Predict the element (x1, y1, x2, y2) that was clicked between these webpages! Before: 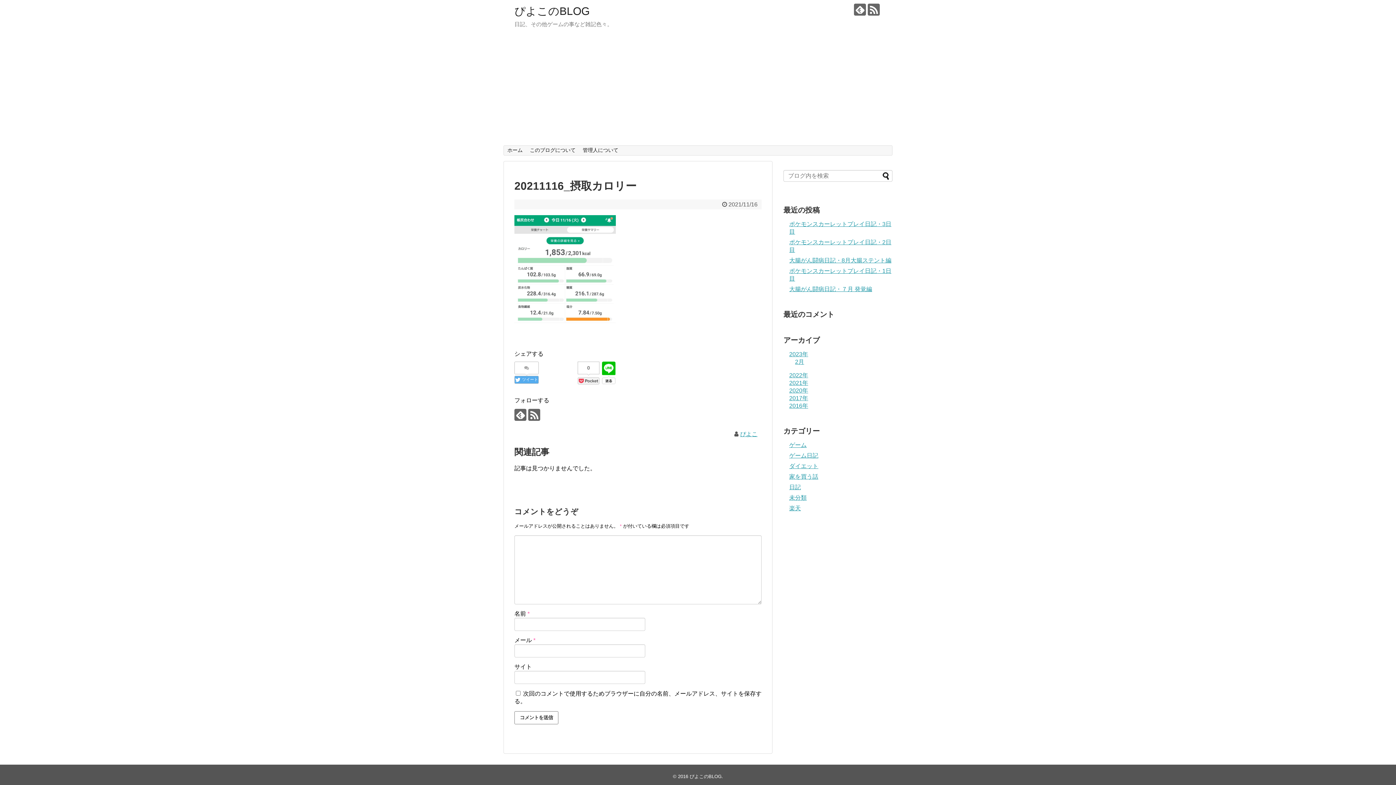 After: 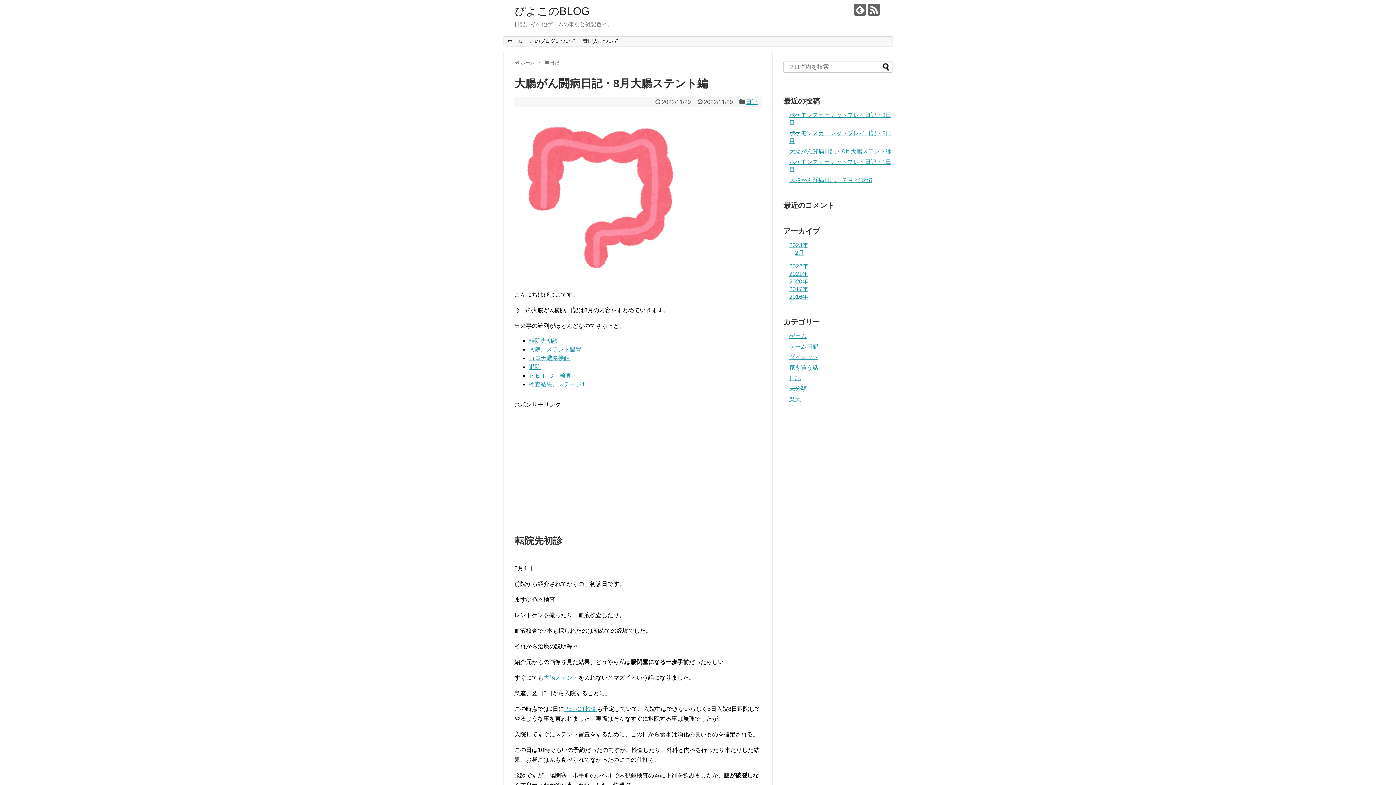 Action: bbox: (789, 257, 891, 263) label: 大腸がん闘病日記・8月大腸ステント編